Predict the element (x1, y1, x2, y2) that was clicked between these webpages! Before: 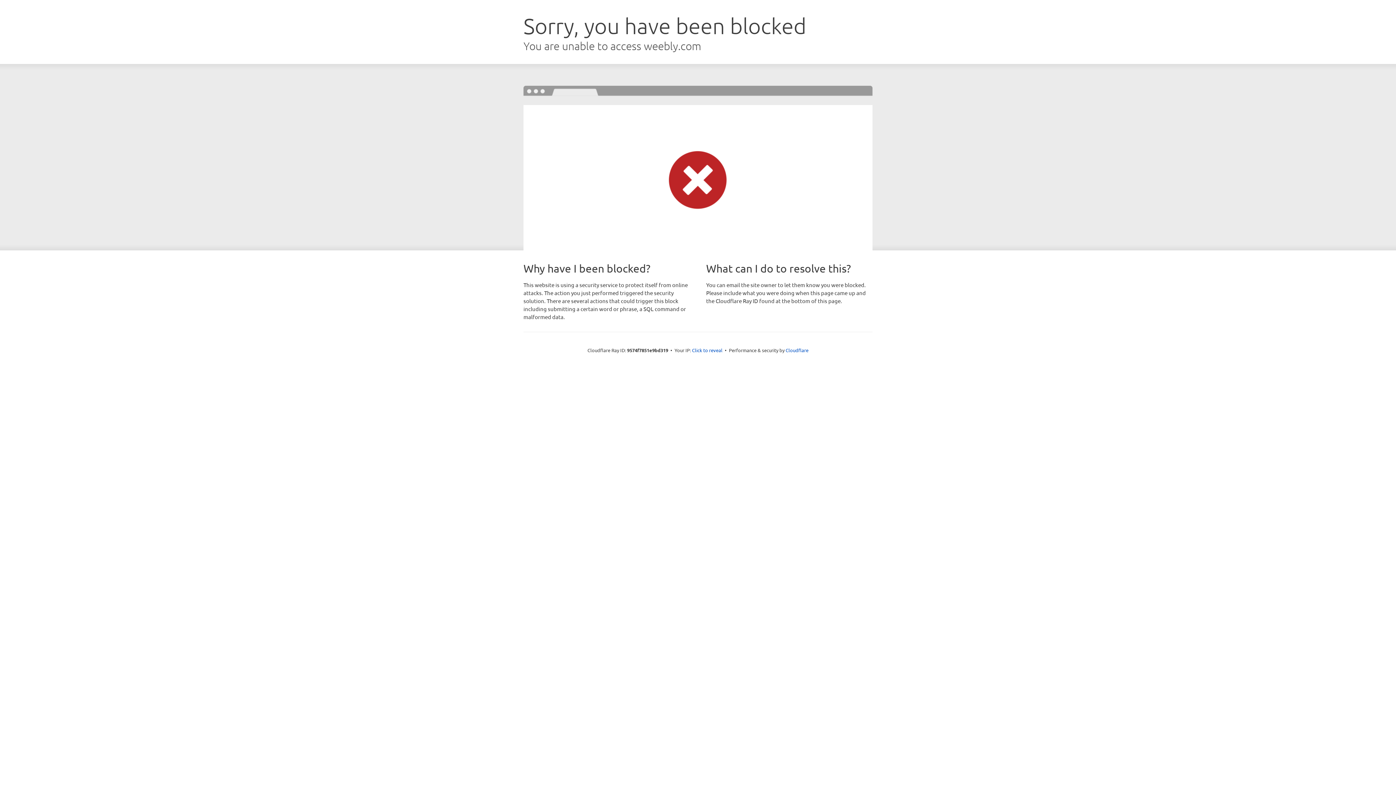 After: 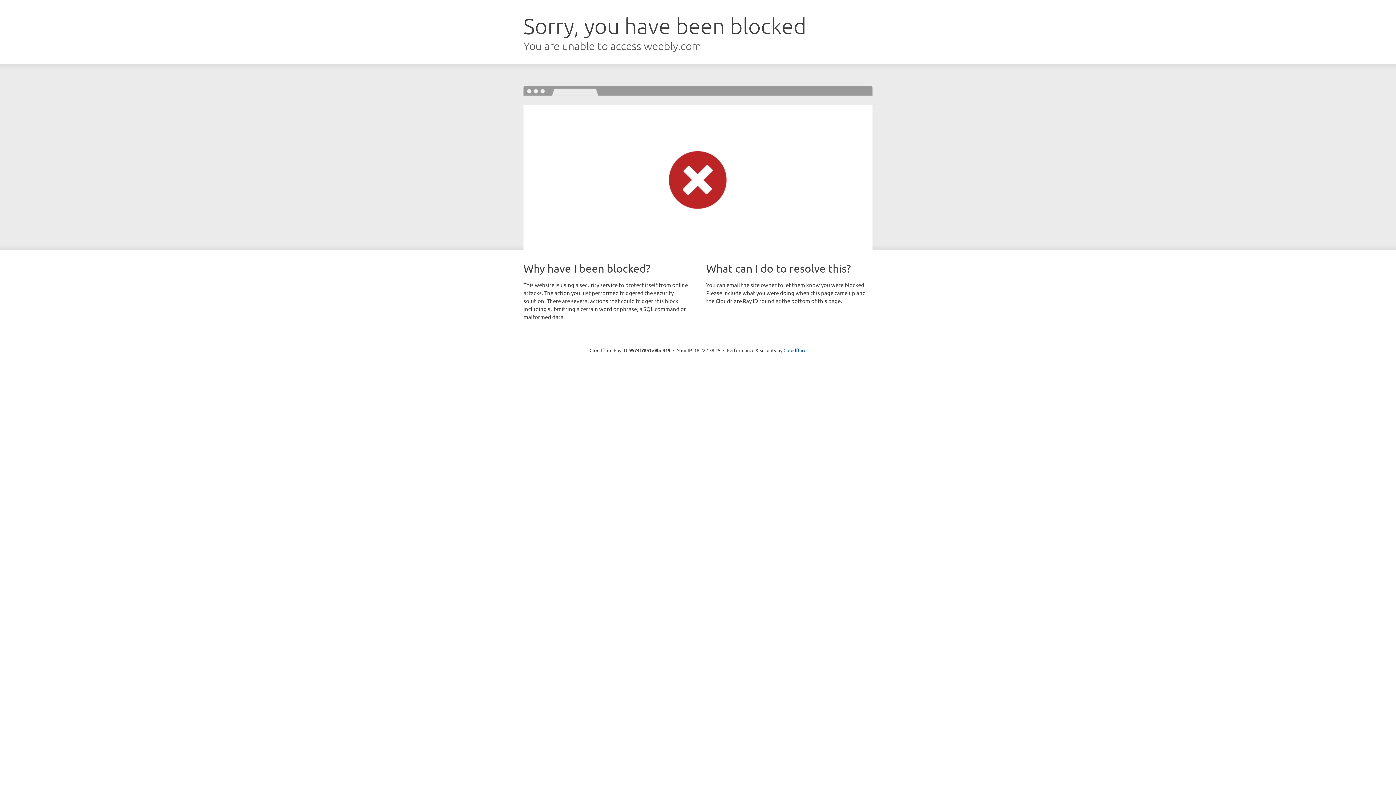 Action: label: Click to reveal bbox: (692, 346, 722, 353)